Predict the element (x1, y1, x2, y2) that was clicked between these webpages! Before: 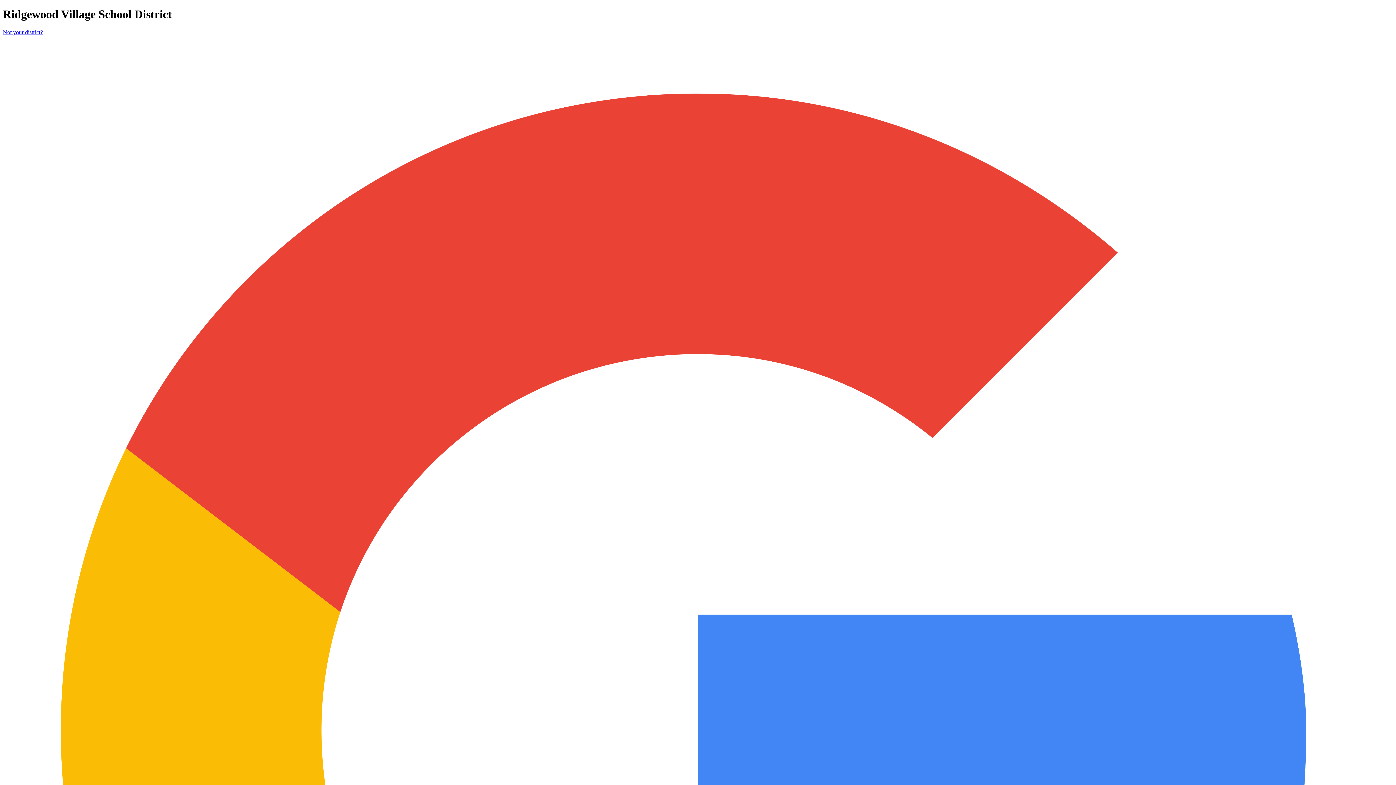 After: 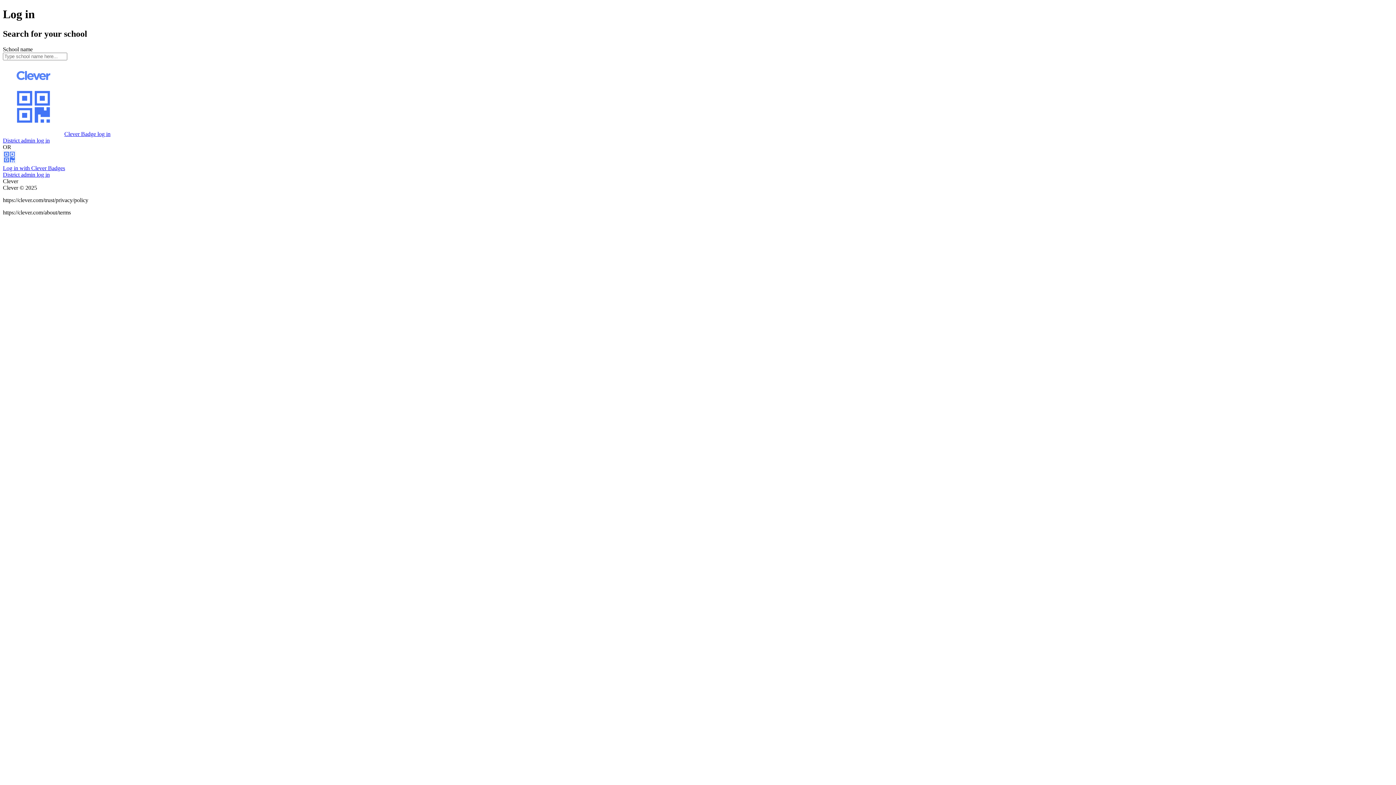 Action: label: Not your district? bbox: (2, 29, 42, 35)